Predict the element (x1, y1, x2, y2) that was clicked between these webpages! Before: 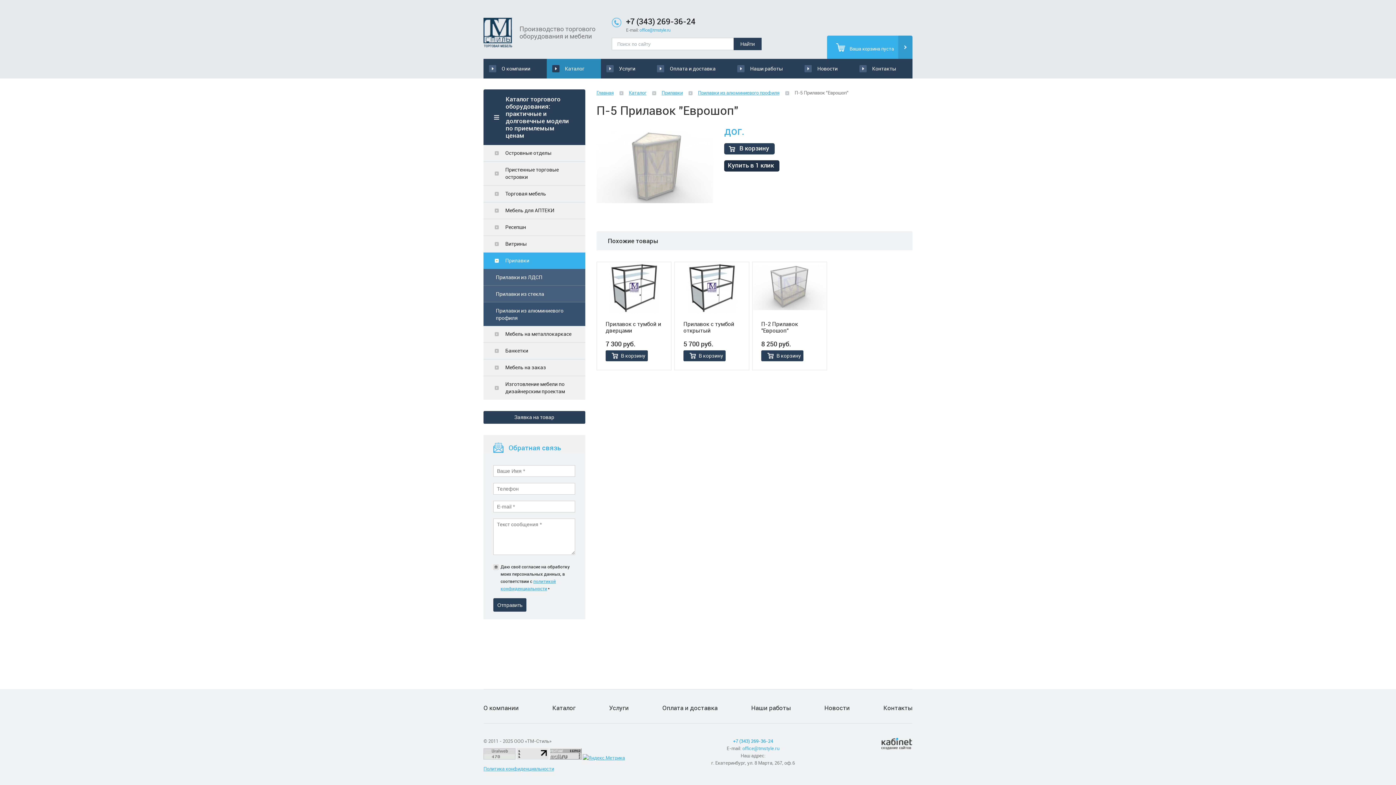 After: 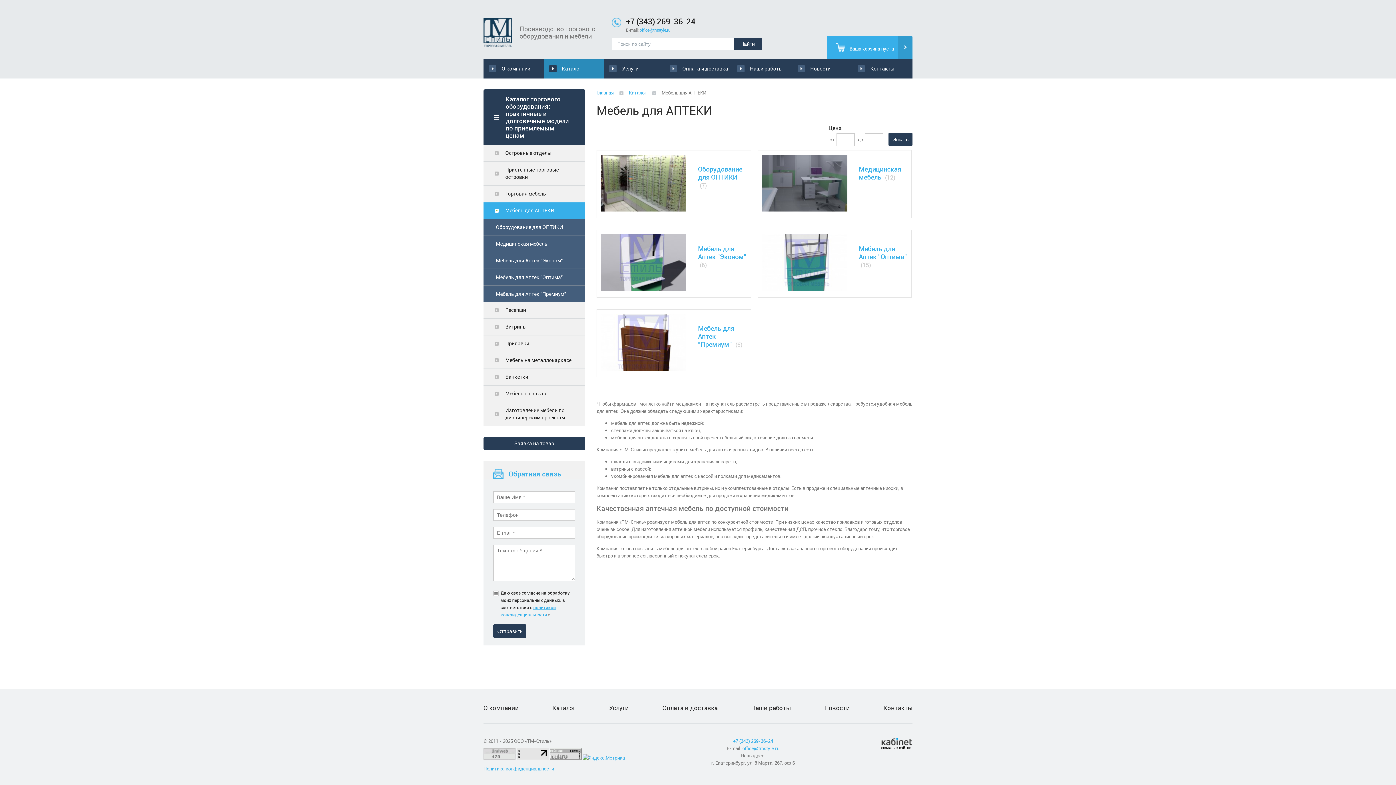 Action: bbox: (483, 202, 585, 219) label: Мебель для АПТЕКИ